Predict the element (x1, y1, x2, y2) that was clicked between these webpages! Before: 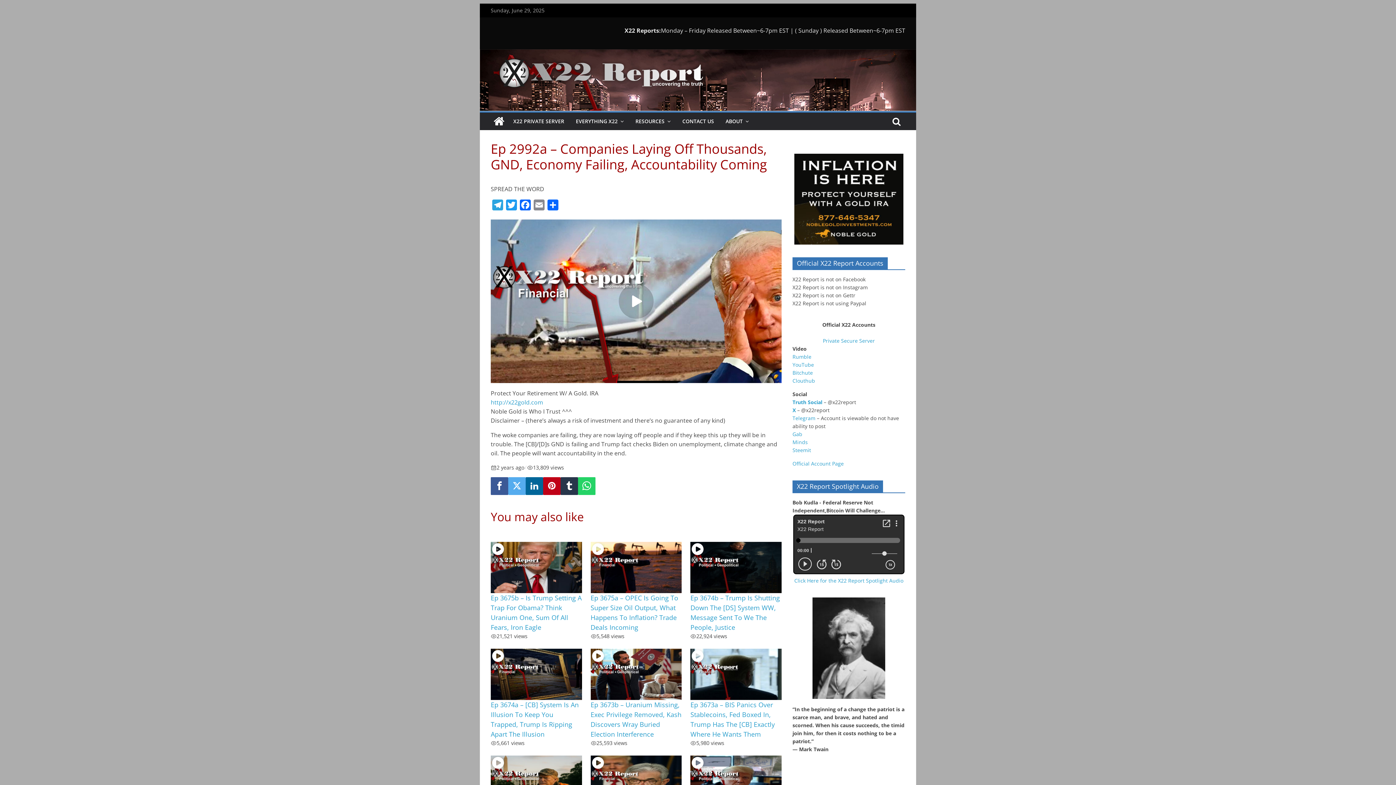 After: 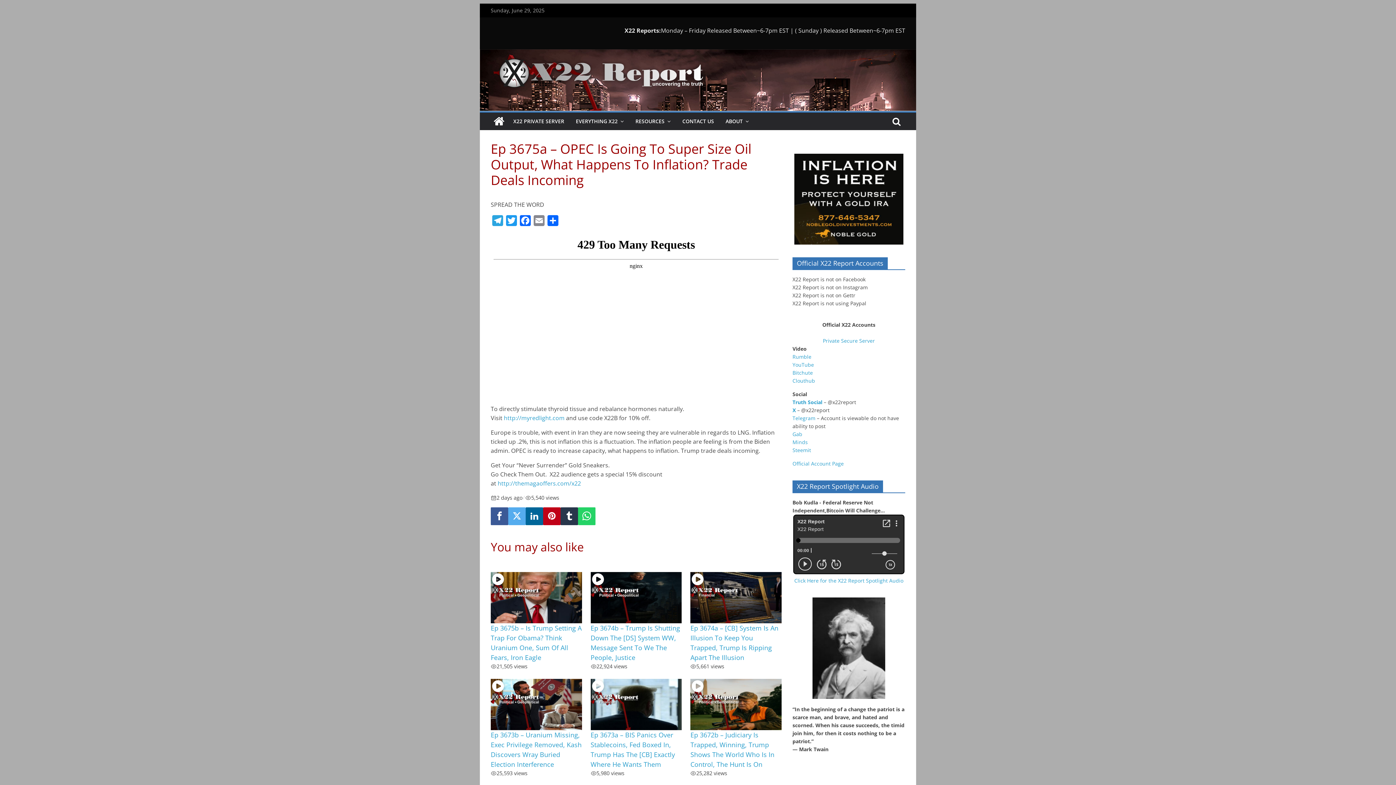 Action: bbox: (590, 542, 681, 593)